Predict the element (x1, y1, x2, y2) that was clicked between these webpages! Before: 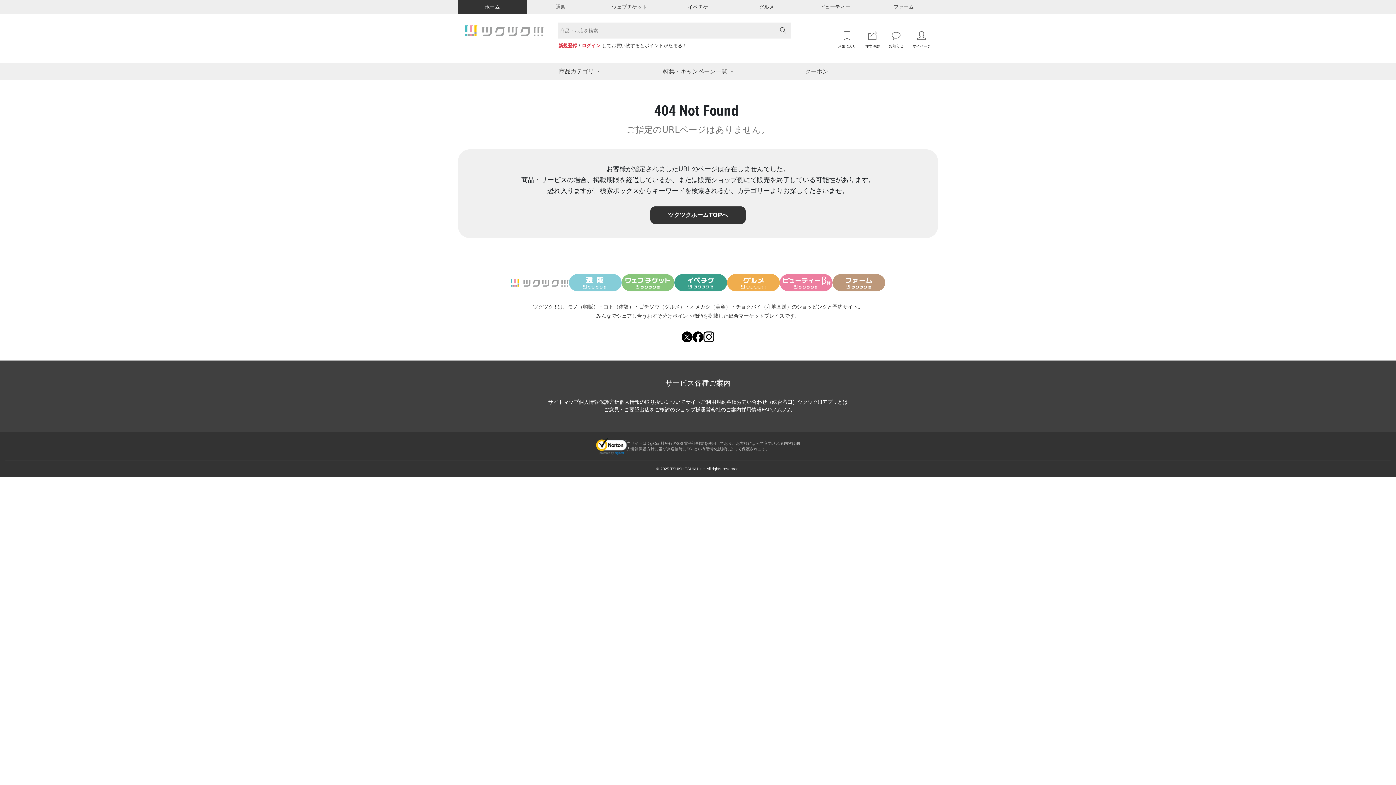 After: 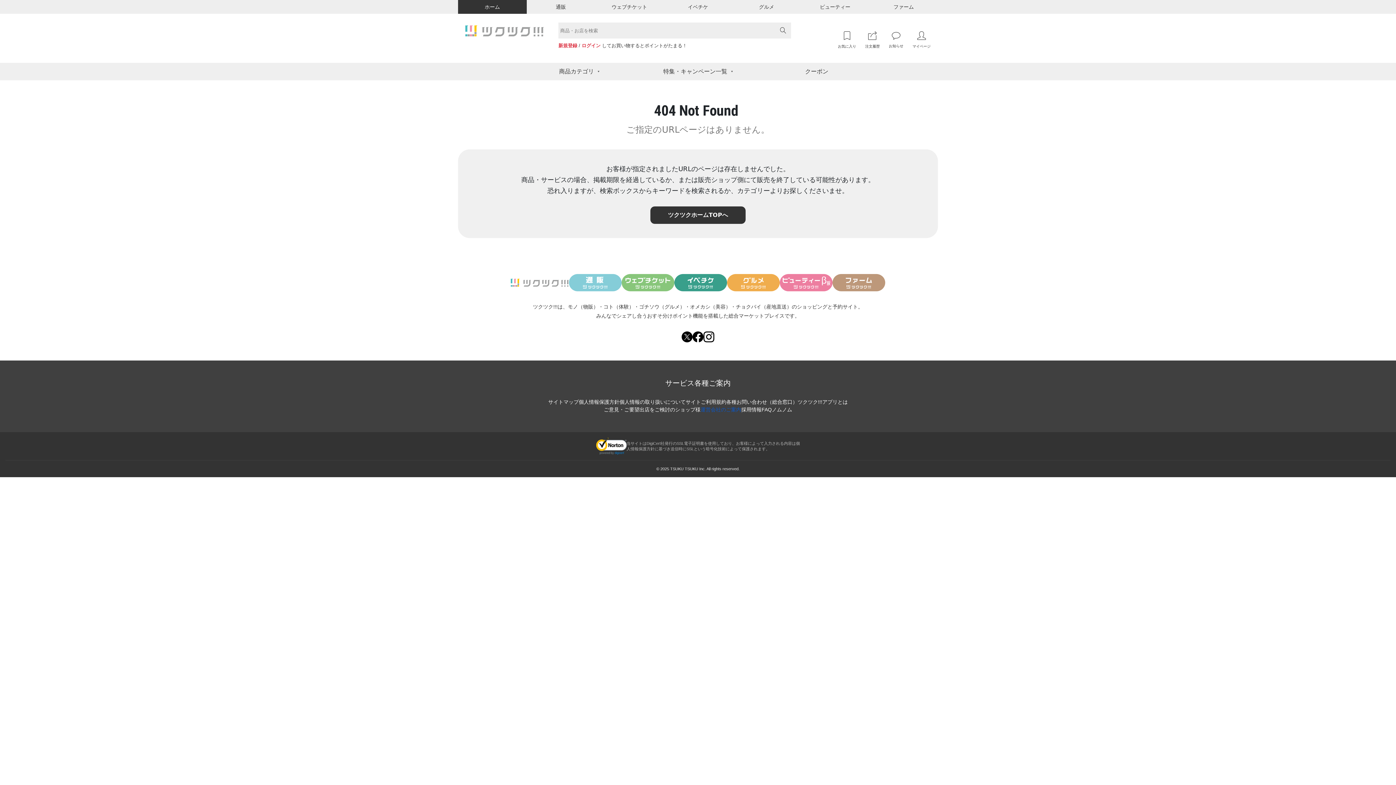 Action: bbox: (700, 407, 741, 412) label: 運営会社のご案内